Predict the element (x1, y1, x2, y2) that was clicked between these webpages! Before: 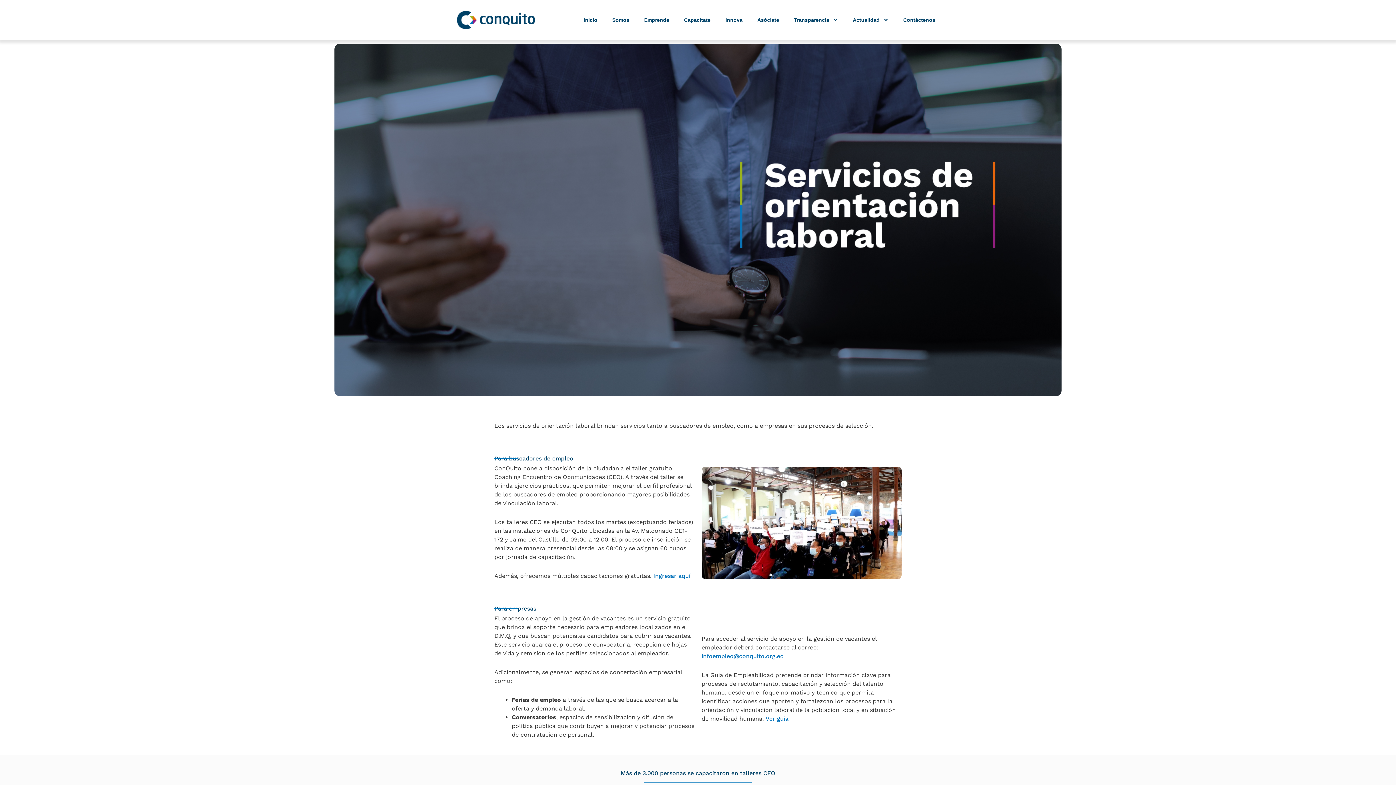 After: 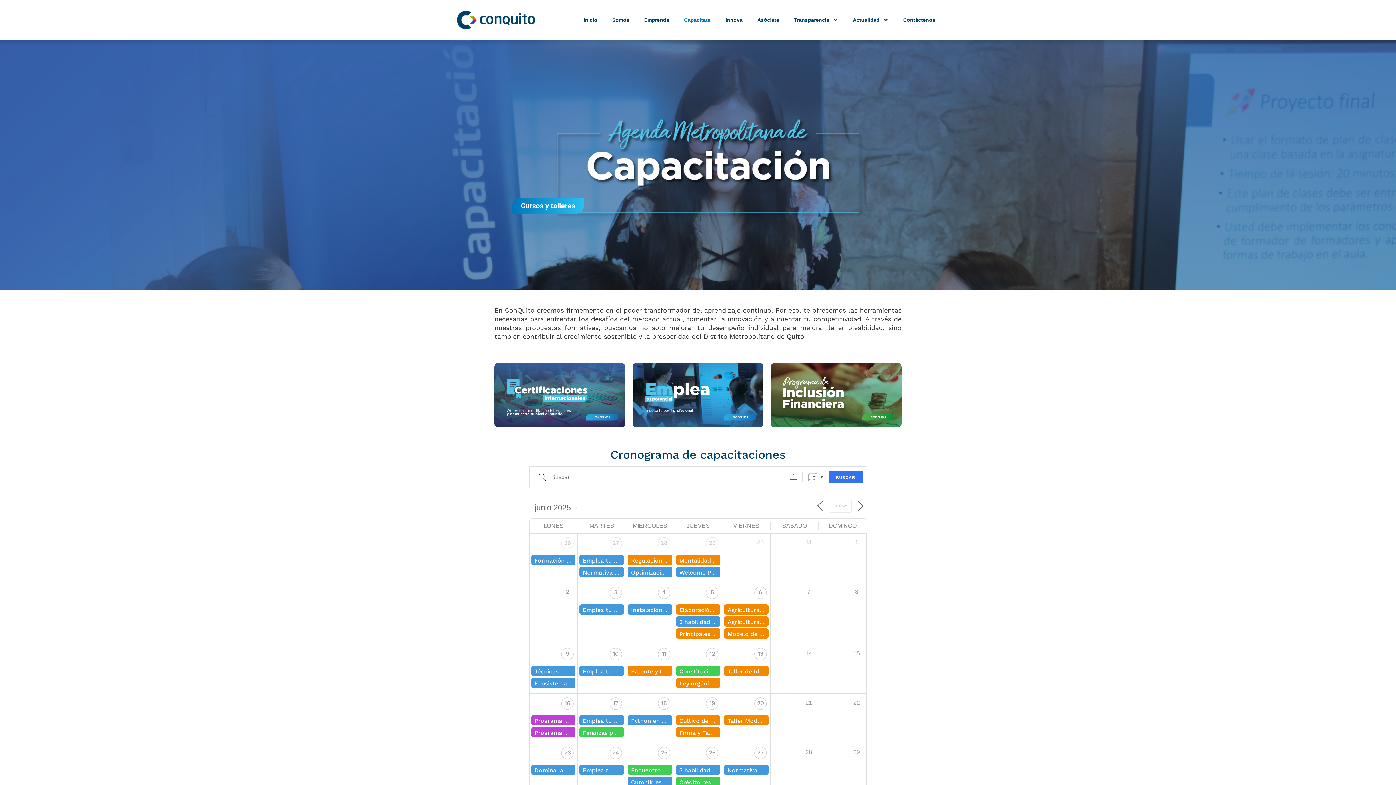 Action: label: Capacítate bbox: (676, 9, 718, 30)